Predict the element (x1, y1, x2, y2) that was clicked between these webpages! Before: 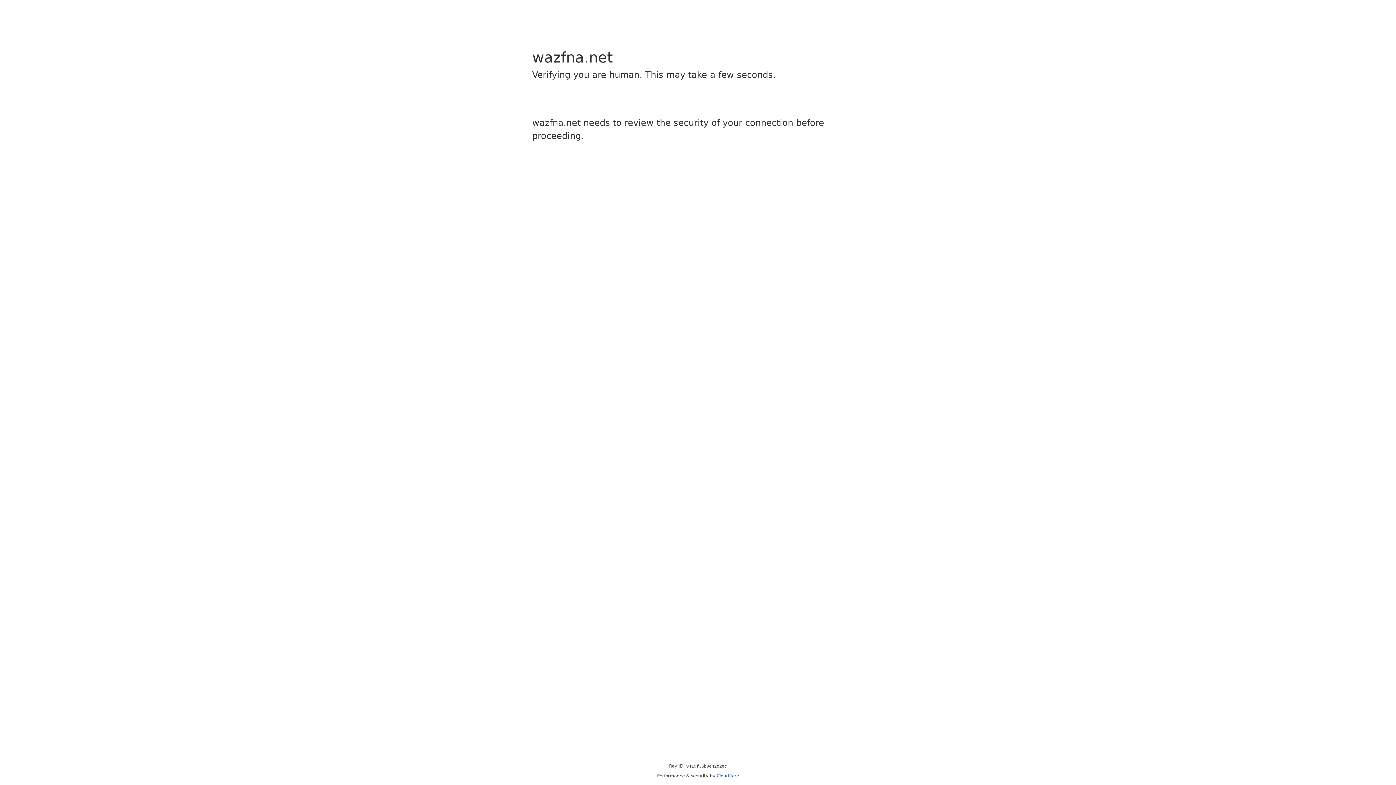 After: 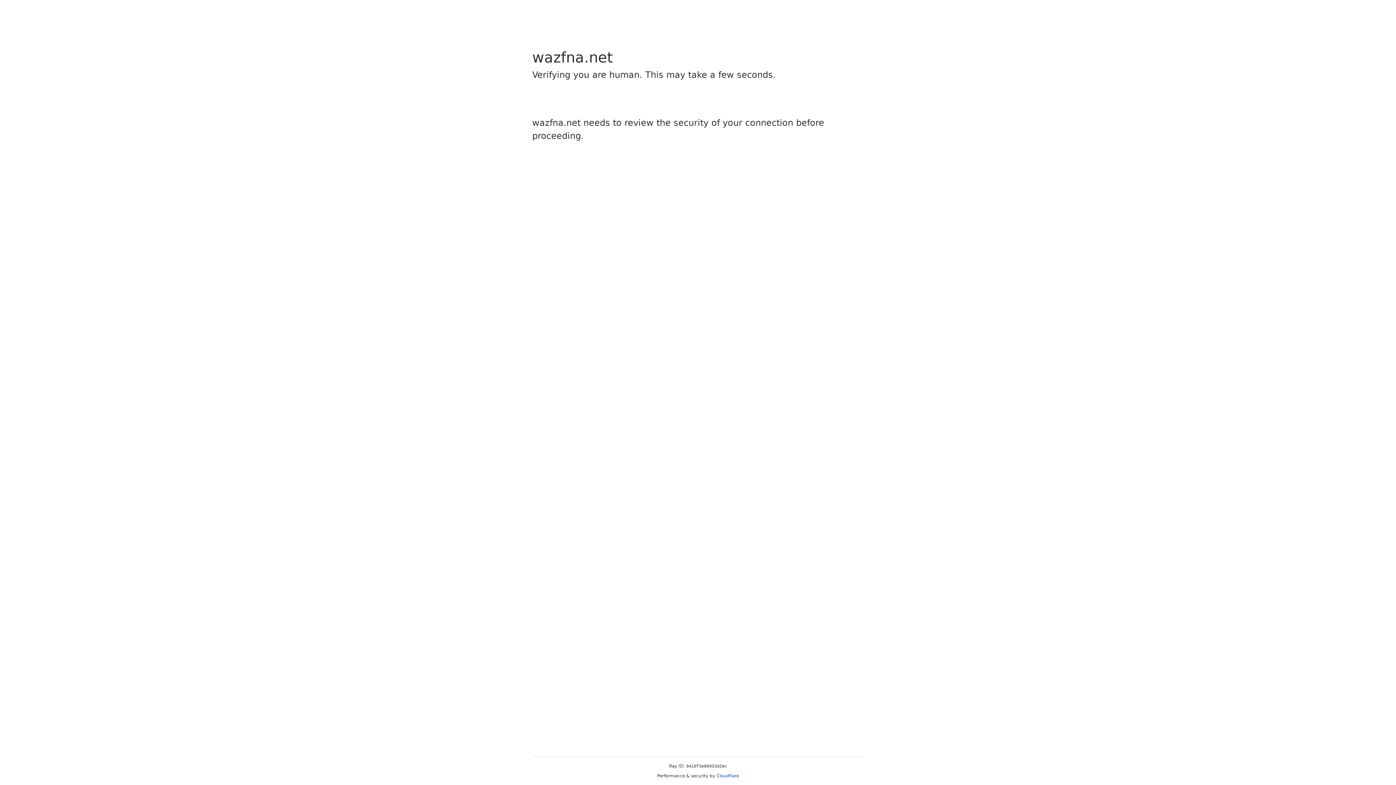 Action: bbox: (716, 773, 739, 778) label: Cloudflare